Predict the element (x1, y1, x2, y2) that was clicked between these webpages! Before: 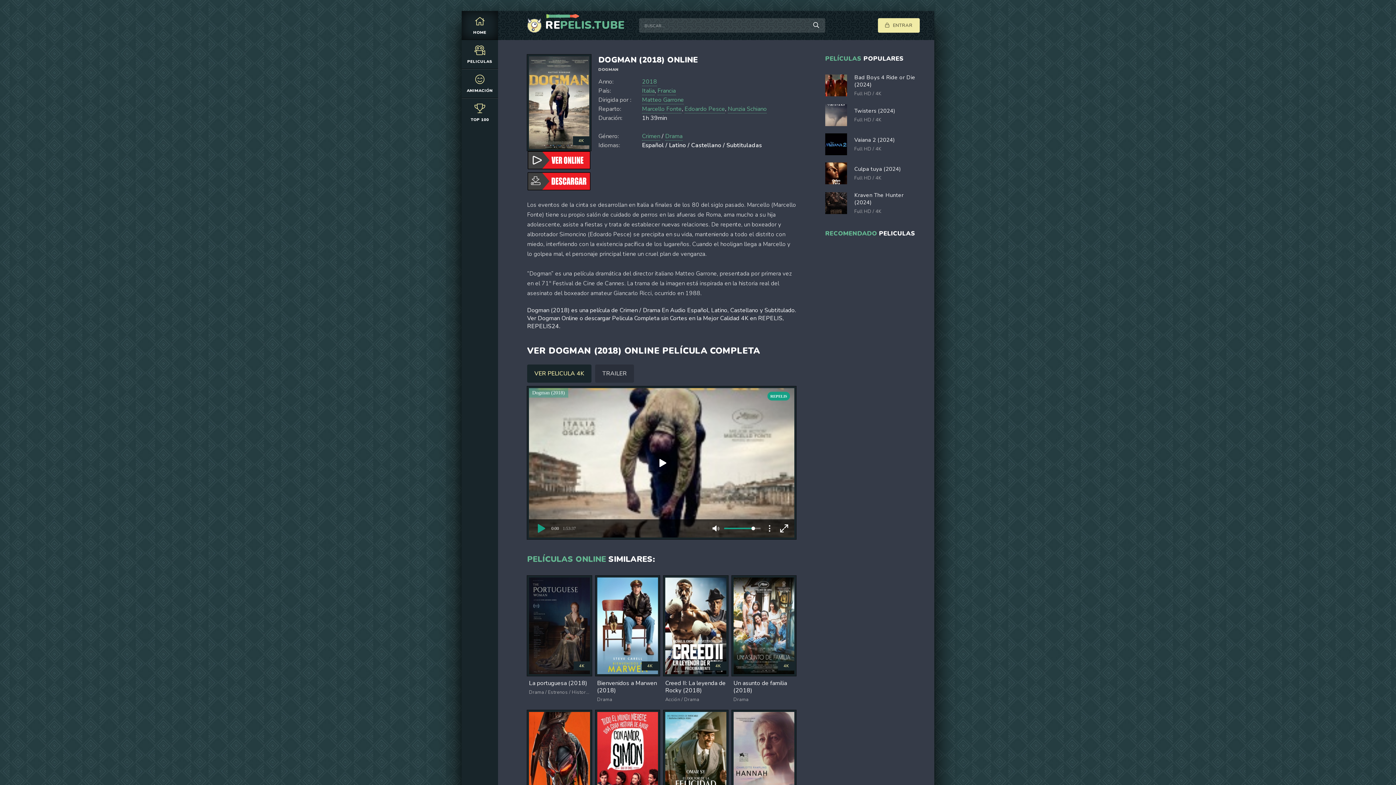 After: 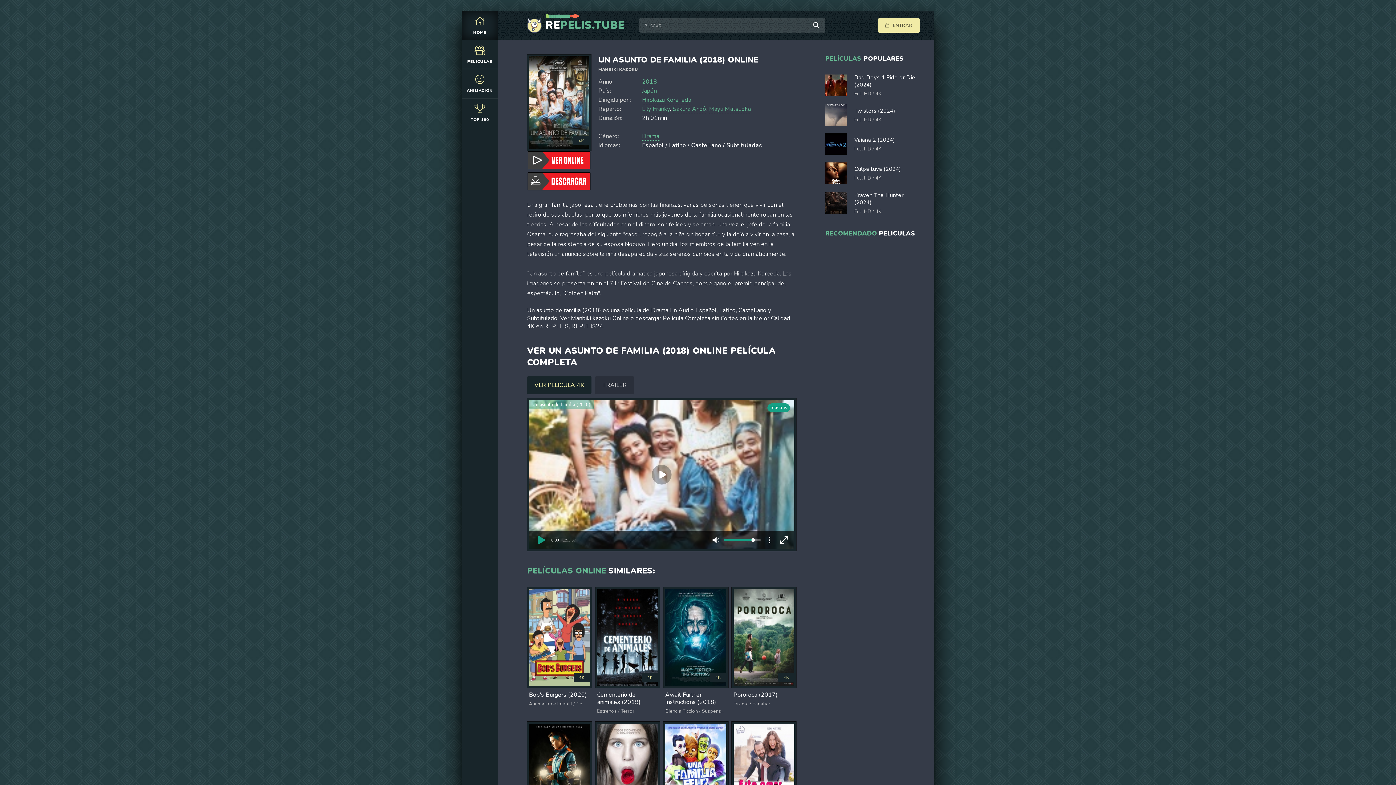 Action: label: 4K
Un asunto de familia (2018) bbox: (731, 575, 796, 694)